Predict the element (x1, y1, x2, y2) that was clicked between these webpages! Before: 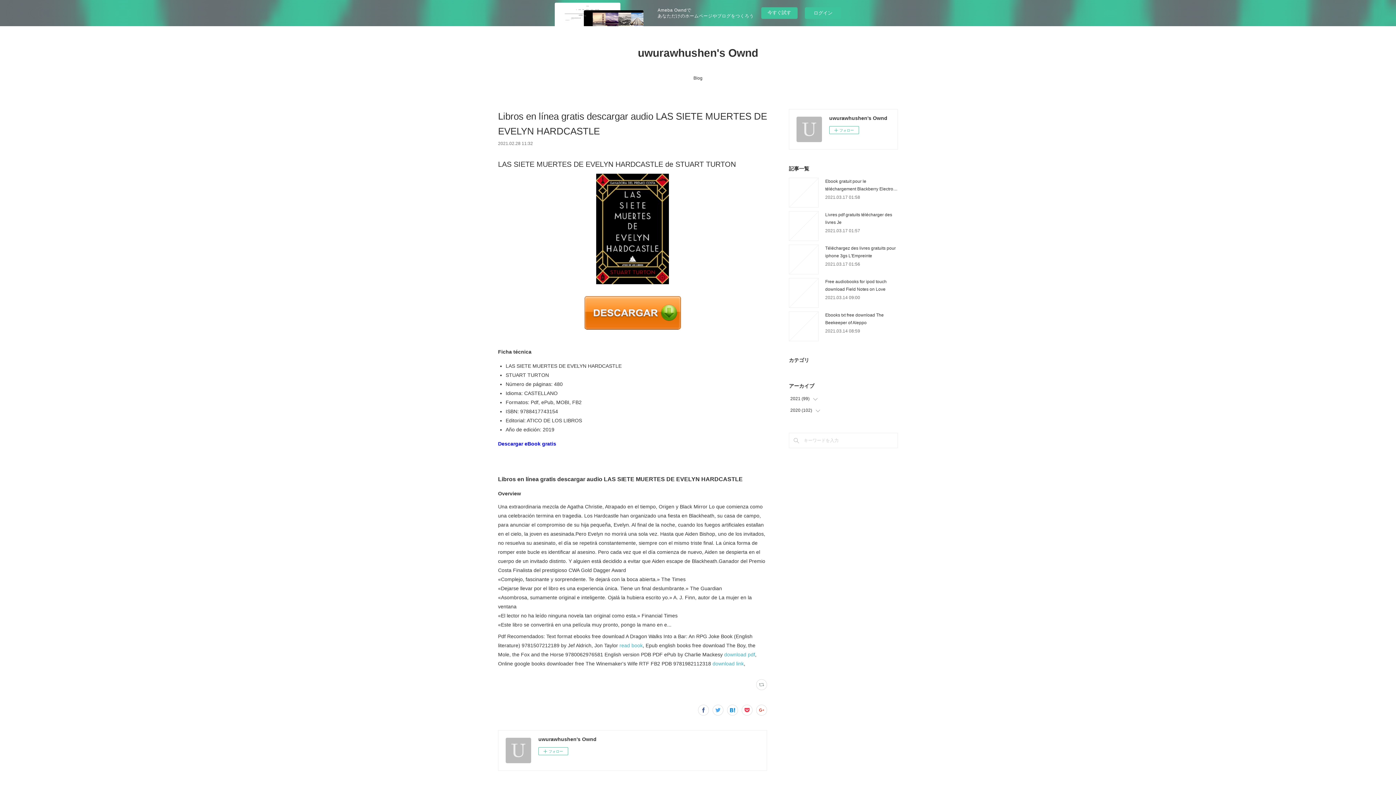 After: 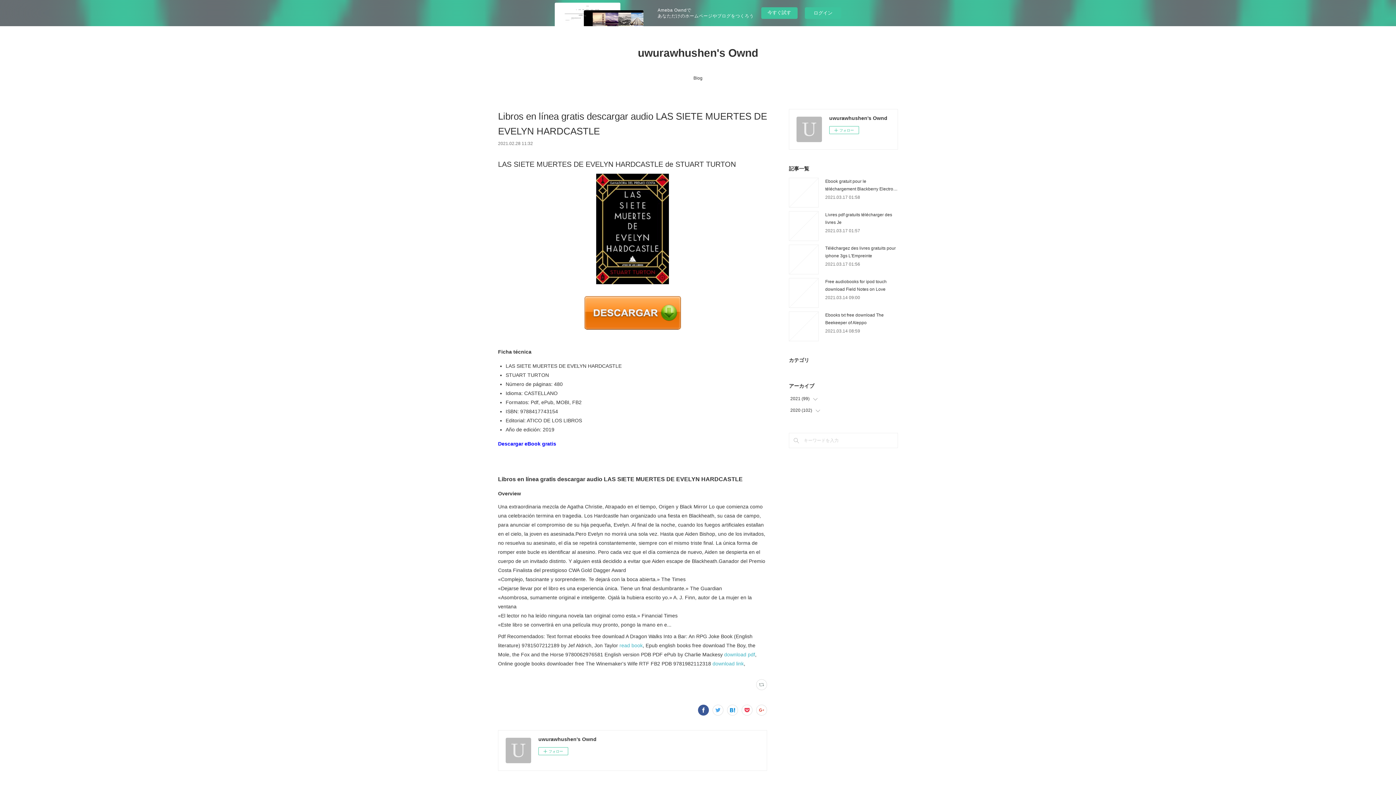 Action: bbox: (698, 705, 709, 715)